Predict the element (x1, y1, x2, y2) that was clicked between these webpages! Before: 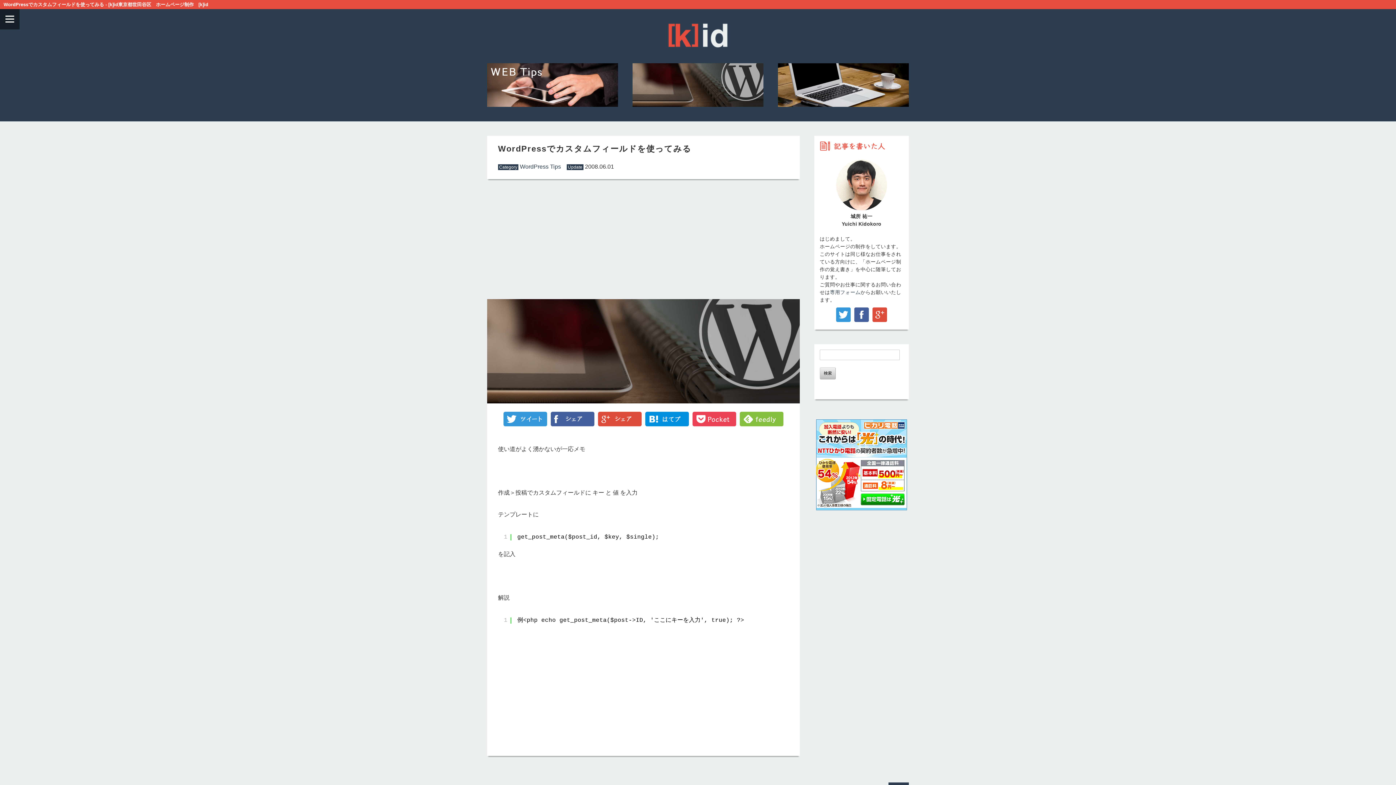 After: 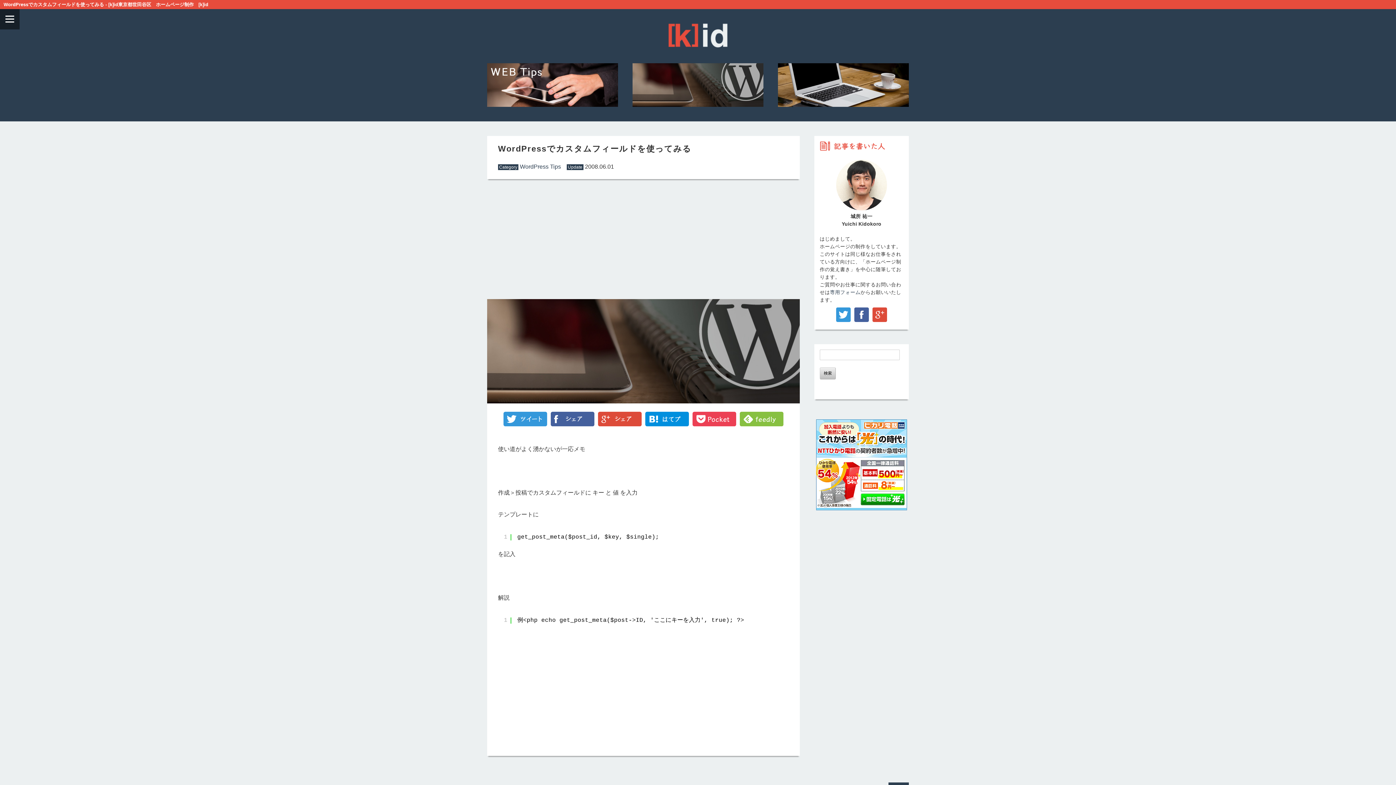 Action: bbox: (816, 506, 907, 511)